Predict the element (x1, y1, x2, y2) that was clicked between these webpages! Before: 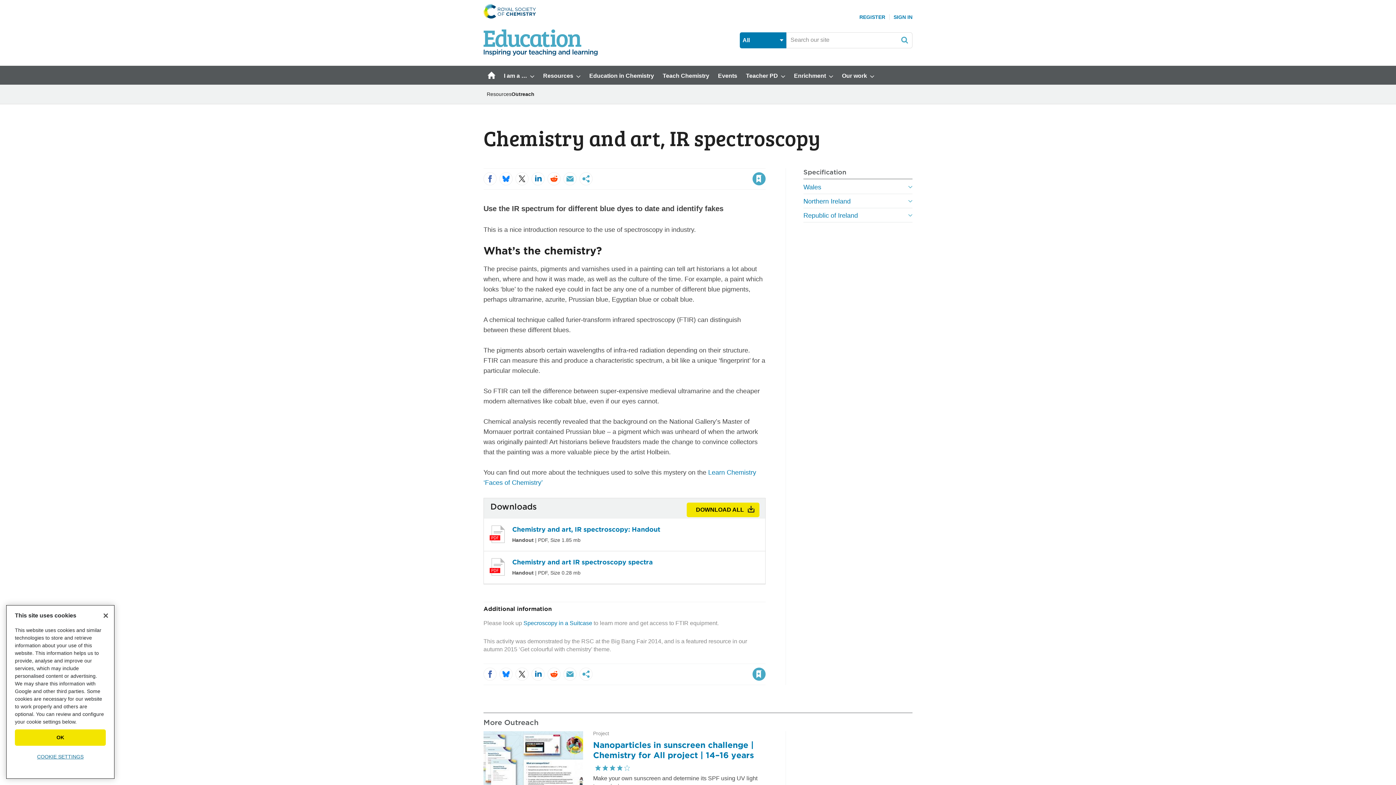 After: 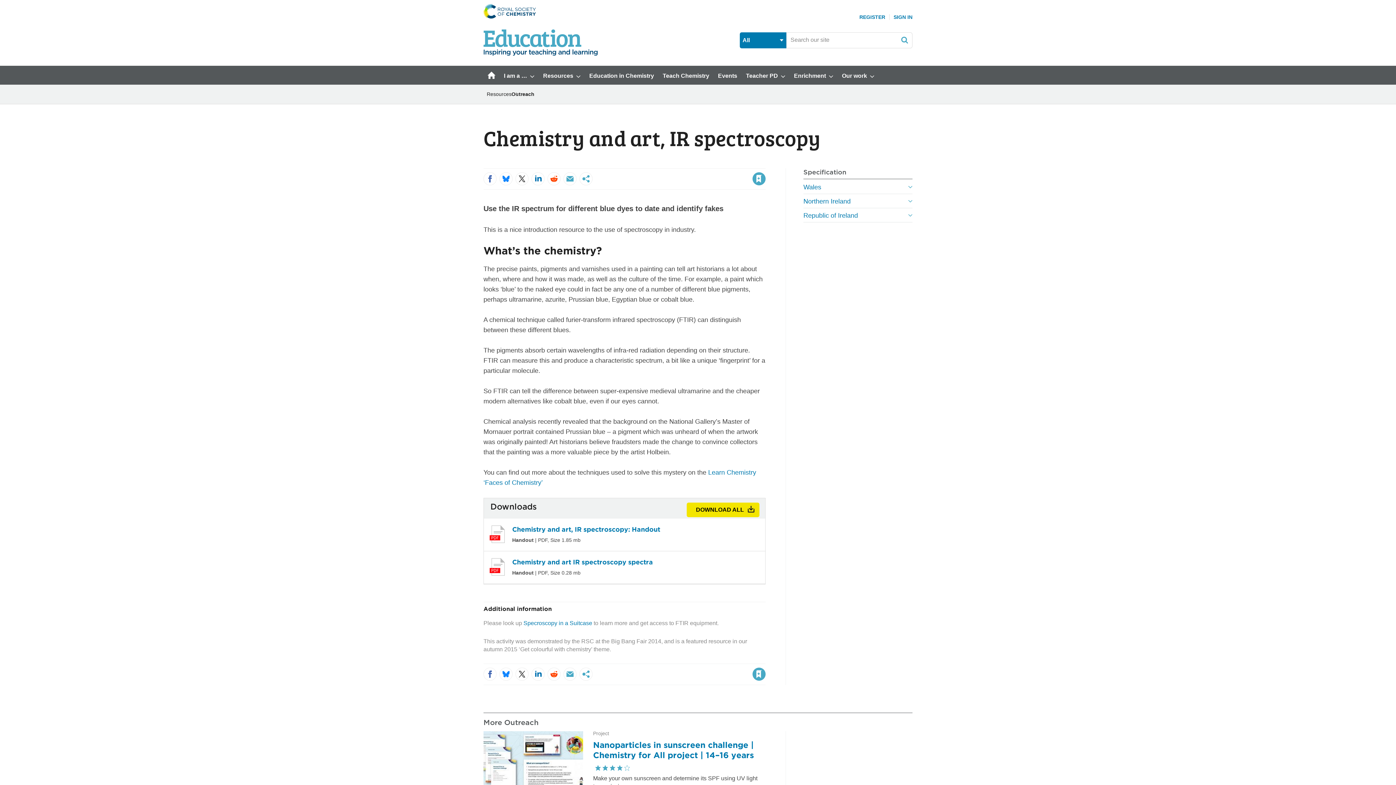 Action: label: Close bbox: (97, 607, 113, 623)